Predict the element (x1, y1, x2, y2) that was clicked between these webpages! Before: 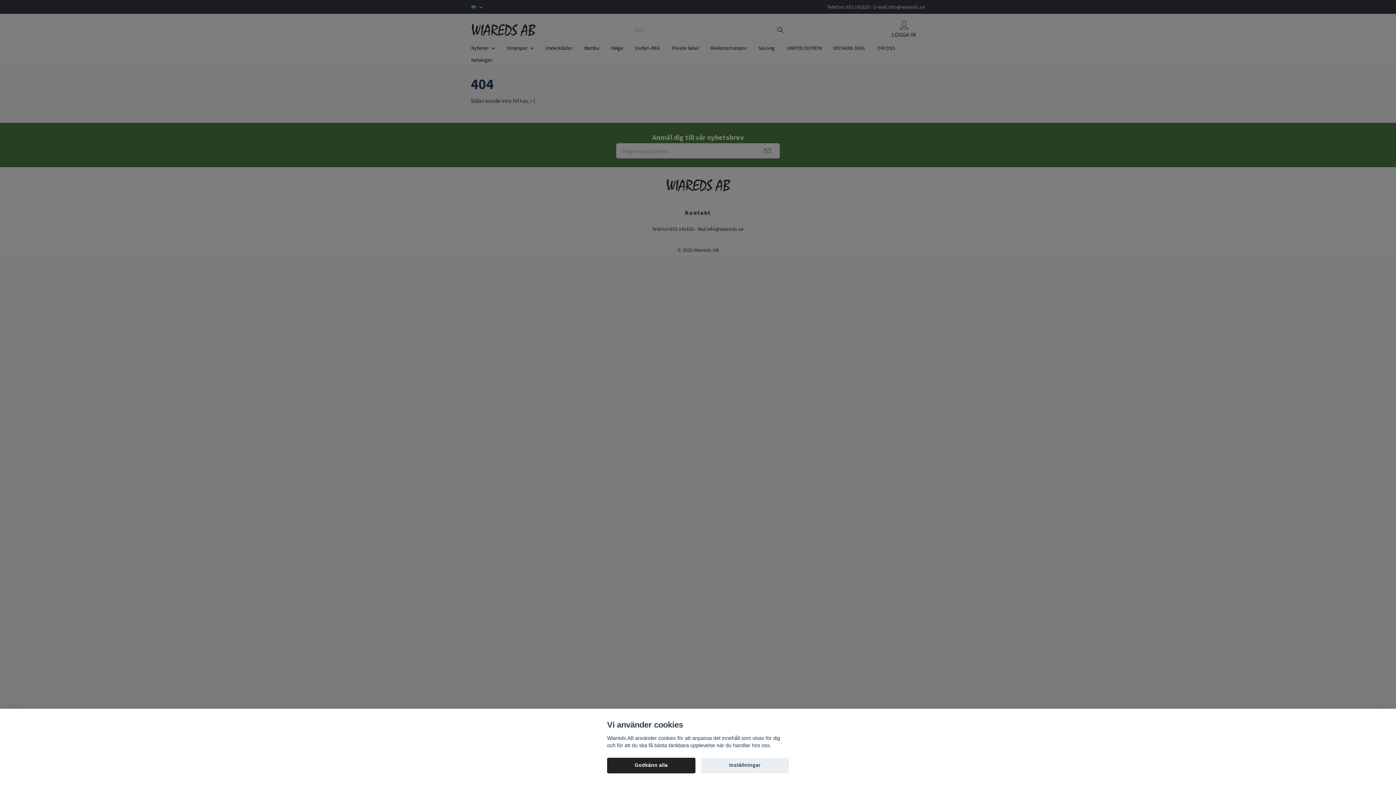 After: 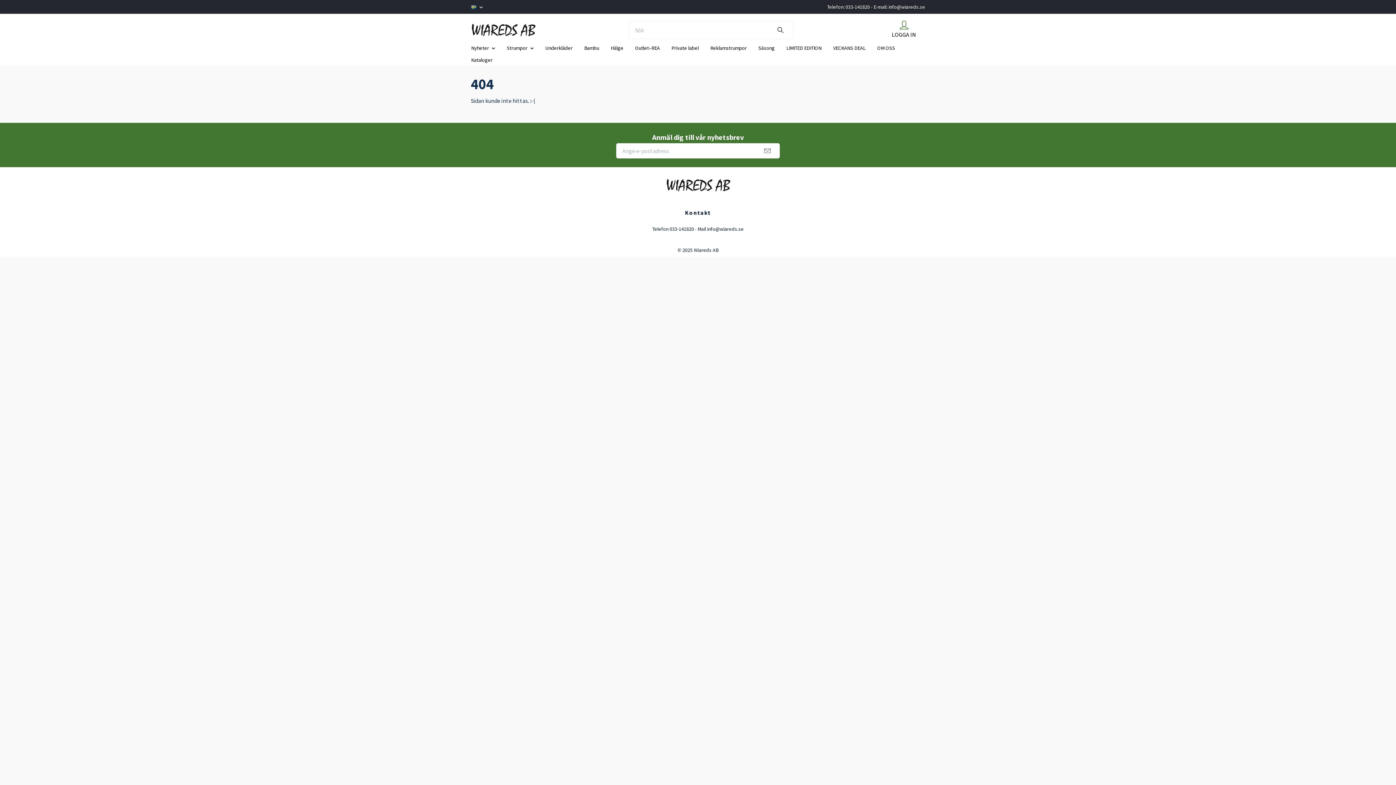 Action: label: Godkänn alla bbox: (607, 758, 695, 773)